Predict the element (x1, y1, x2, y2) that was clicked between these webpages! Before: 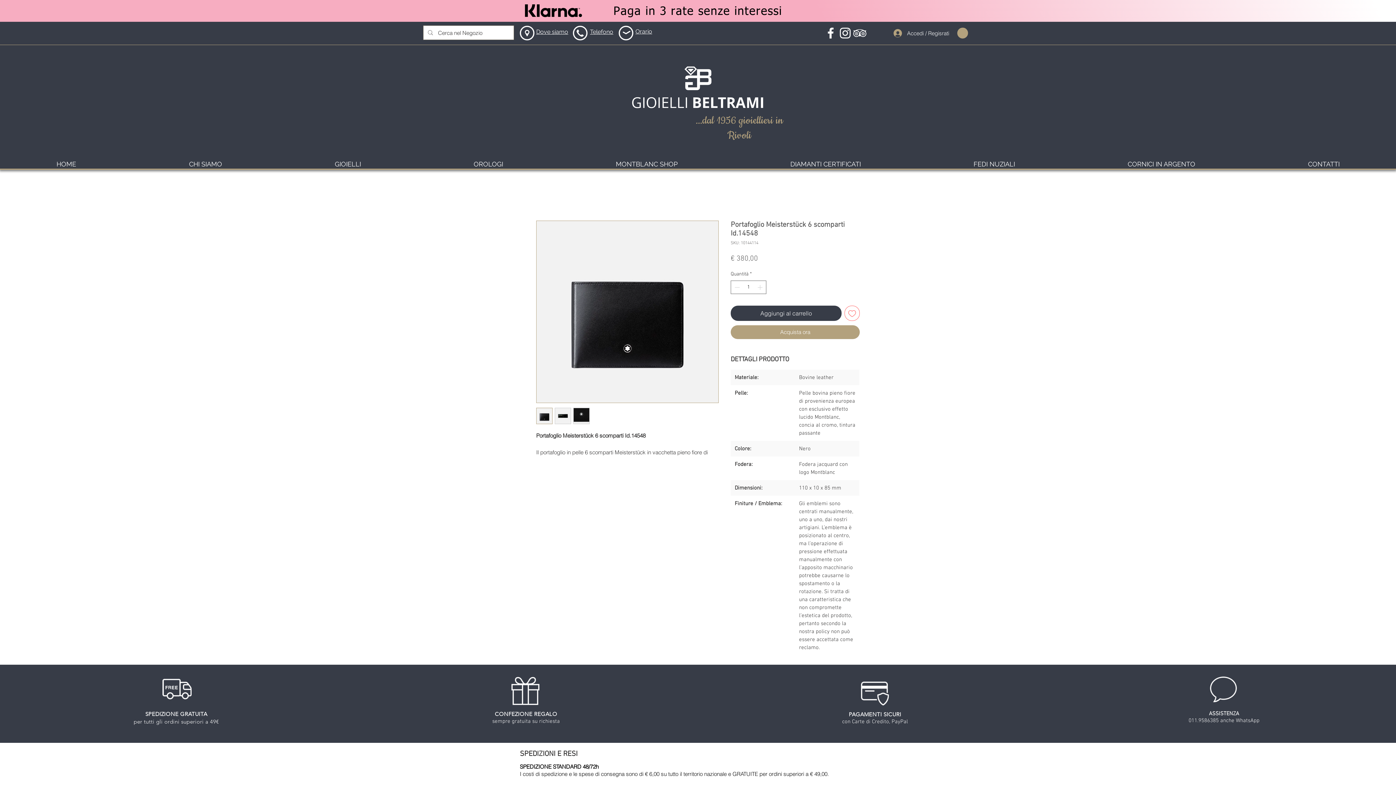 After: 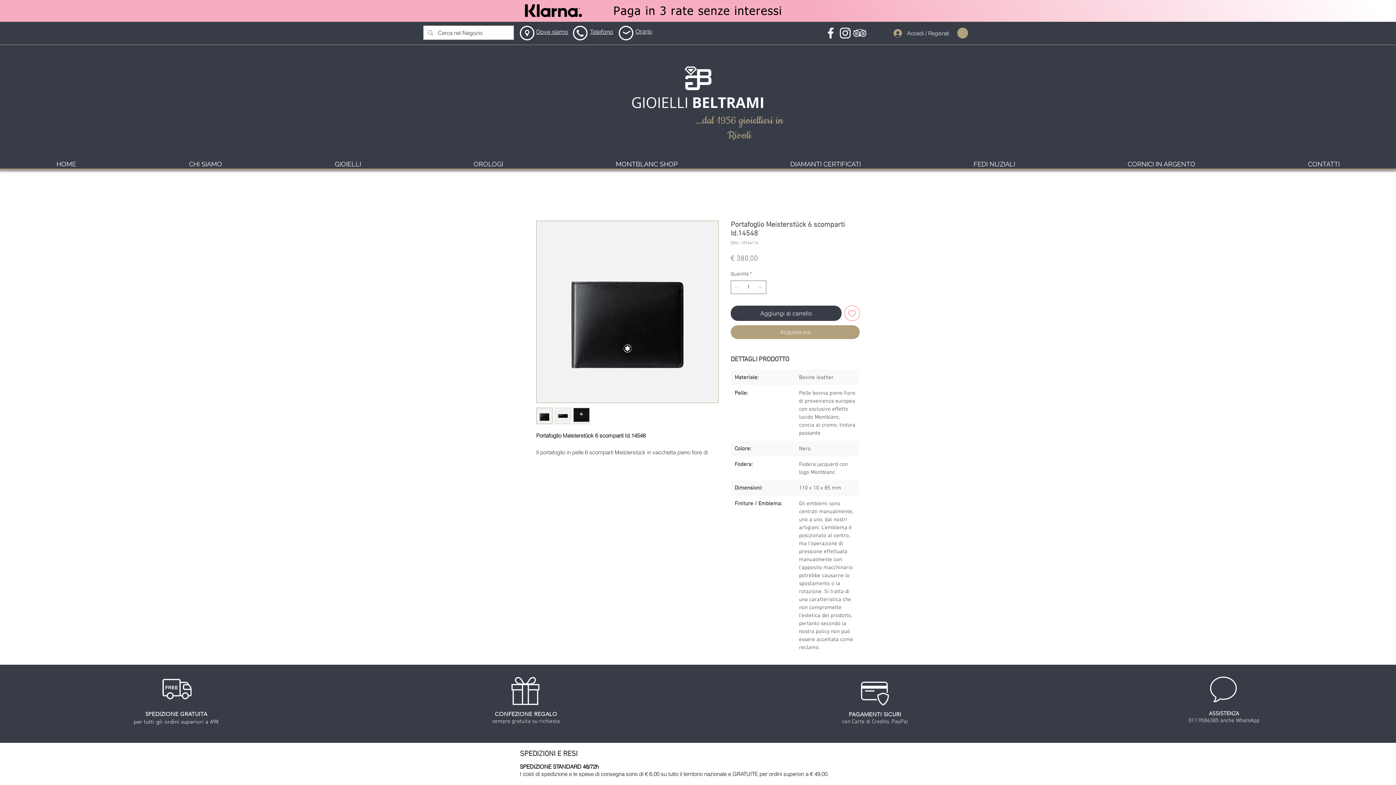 Action: bbox: (957, 27, 968, 38)